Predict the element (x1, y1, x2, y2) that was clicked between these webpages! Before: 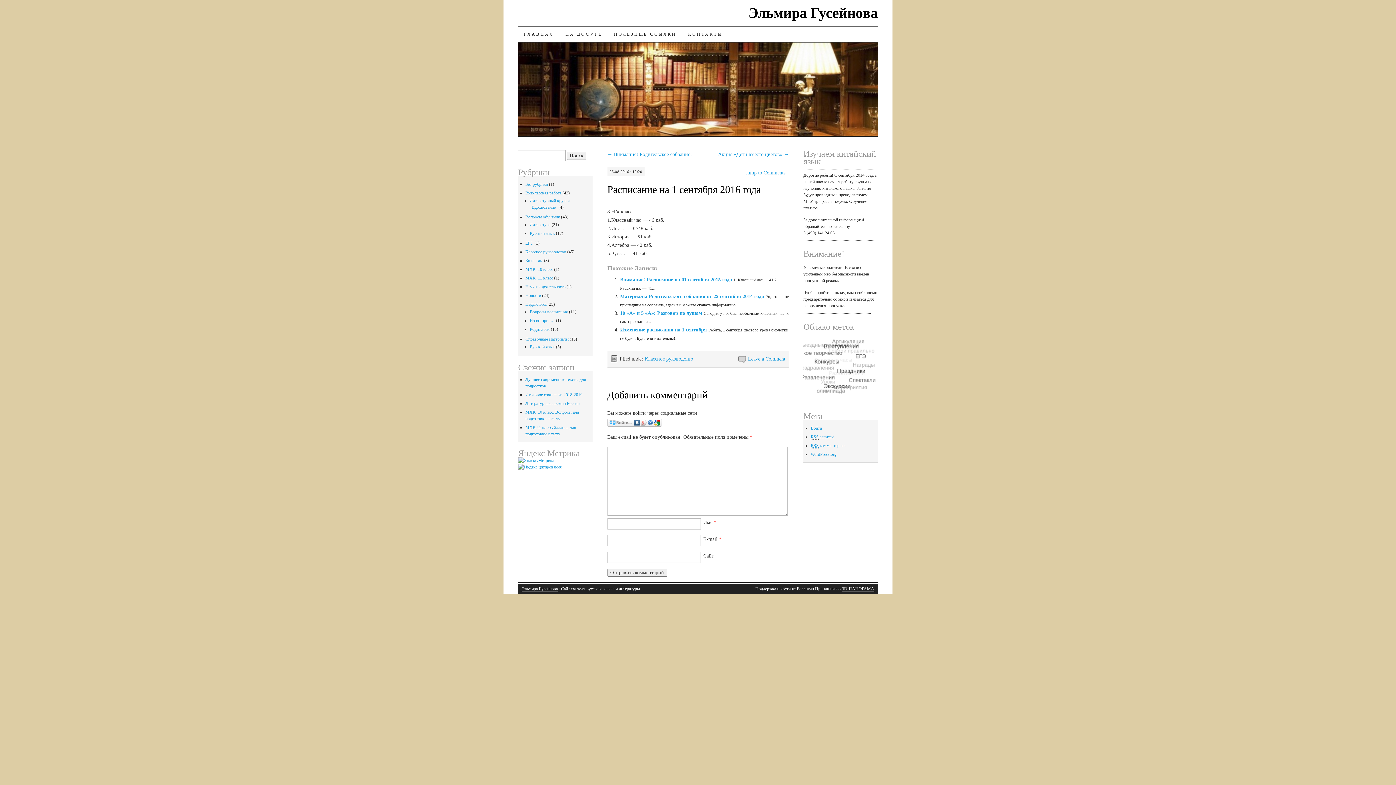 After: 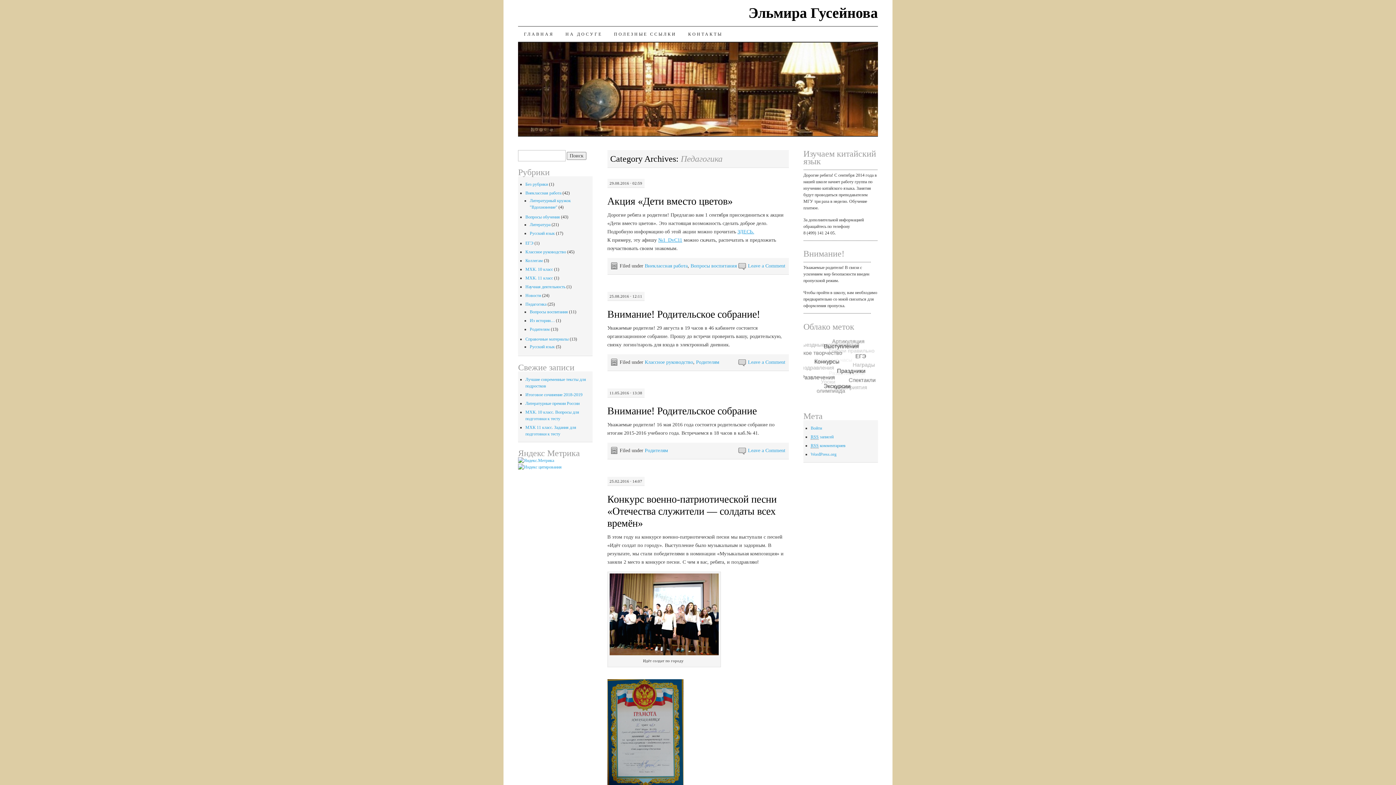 Action: bbox: (525, 301, 546, 307) label: Педагогика